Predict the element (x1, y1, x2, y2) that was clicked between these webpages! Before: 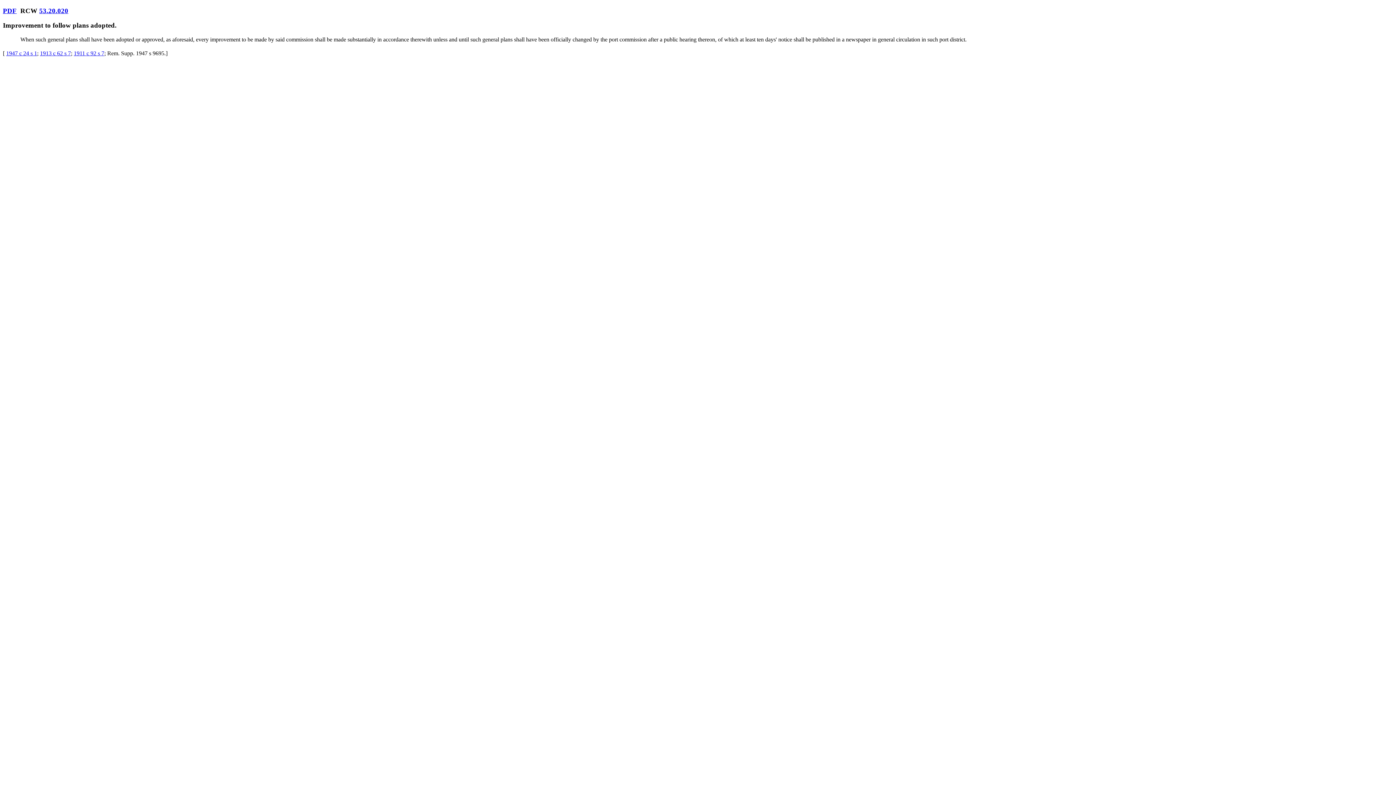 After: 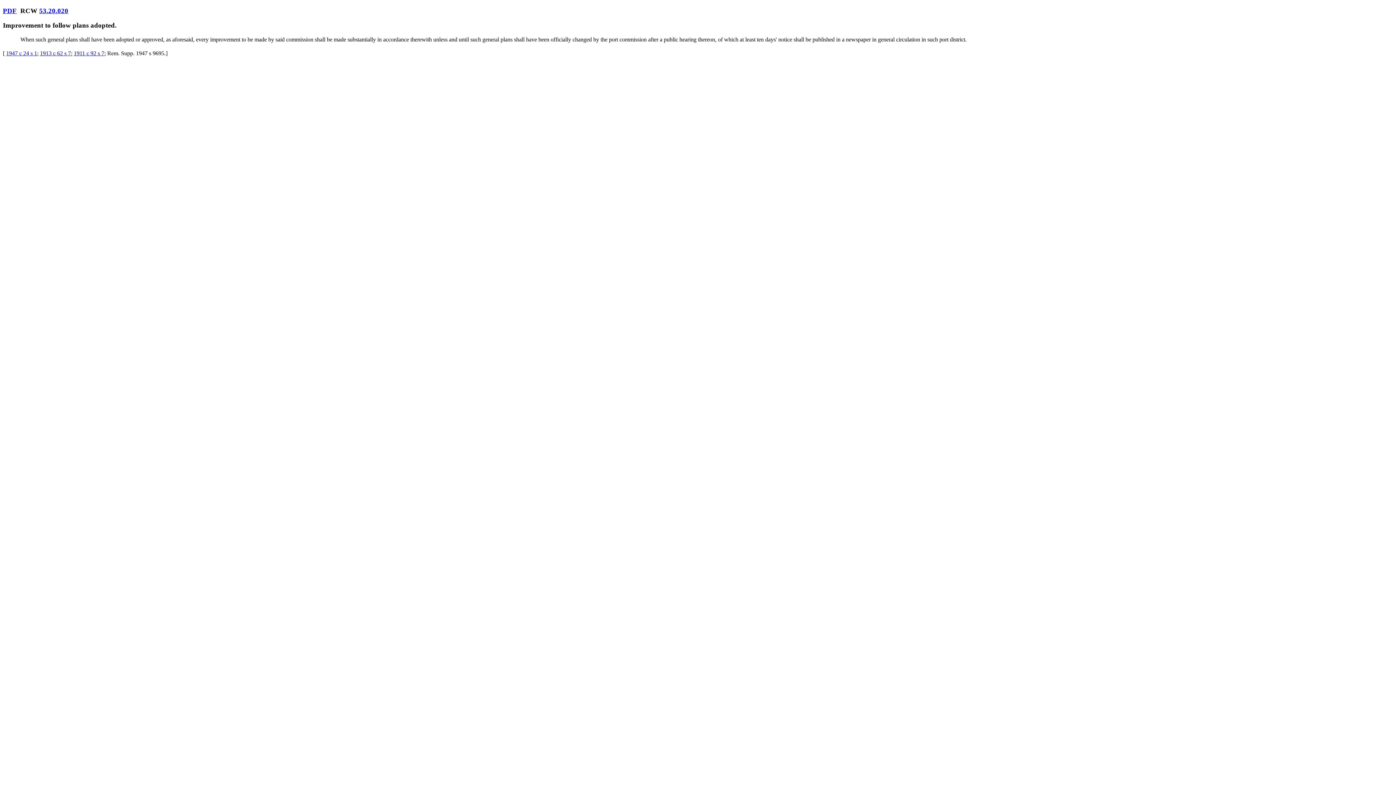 Action: label: 1913 c 62 s 7 bbox: (40, 50, 70, 56)